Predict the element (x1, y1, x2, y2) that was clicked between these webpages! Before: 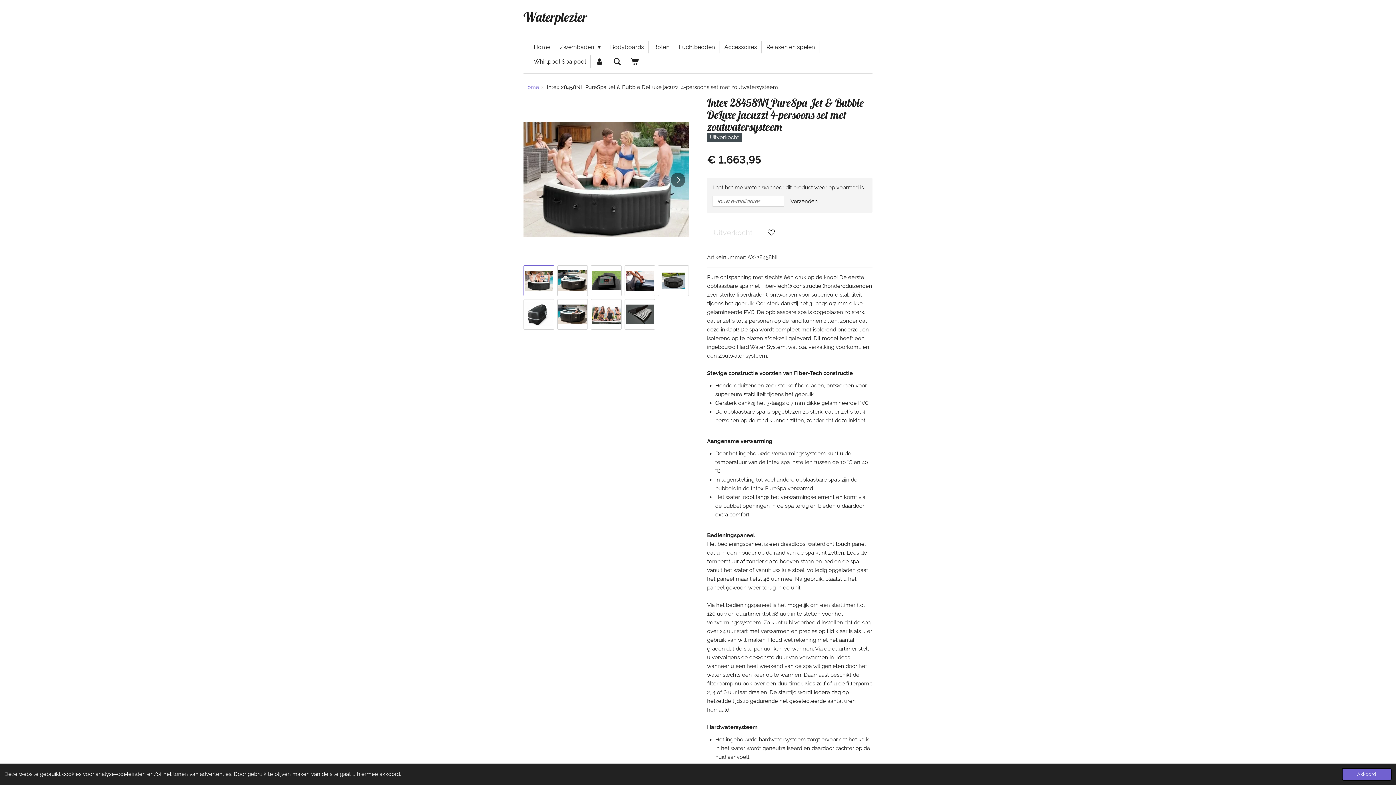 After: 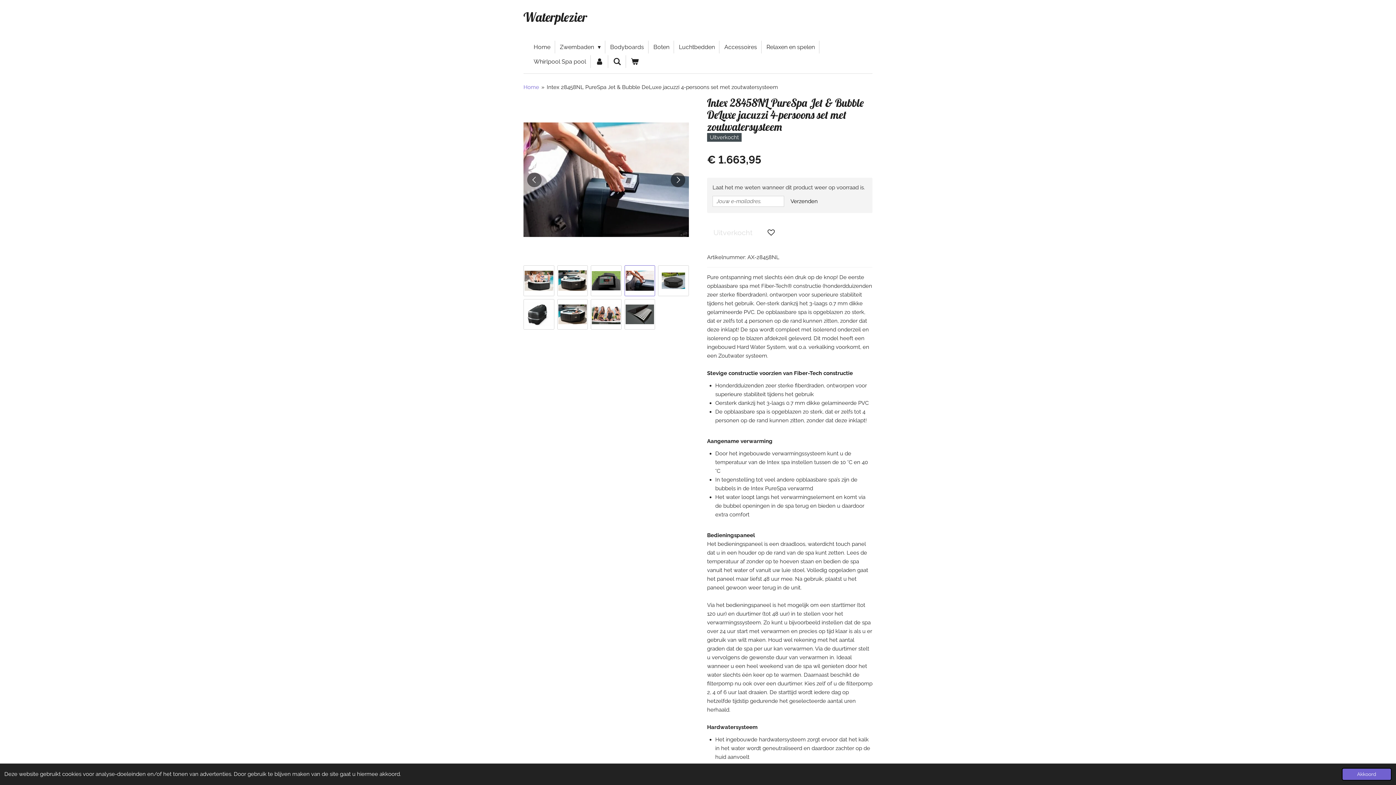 Action: label: 4 van 9 bbox: (624, 265, 655, 296)